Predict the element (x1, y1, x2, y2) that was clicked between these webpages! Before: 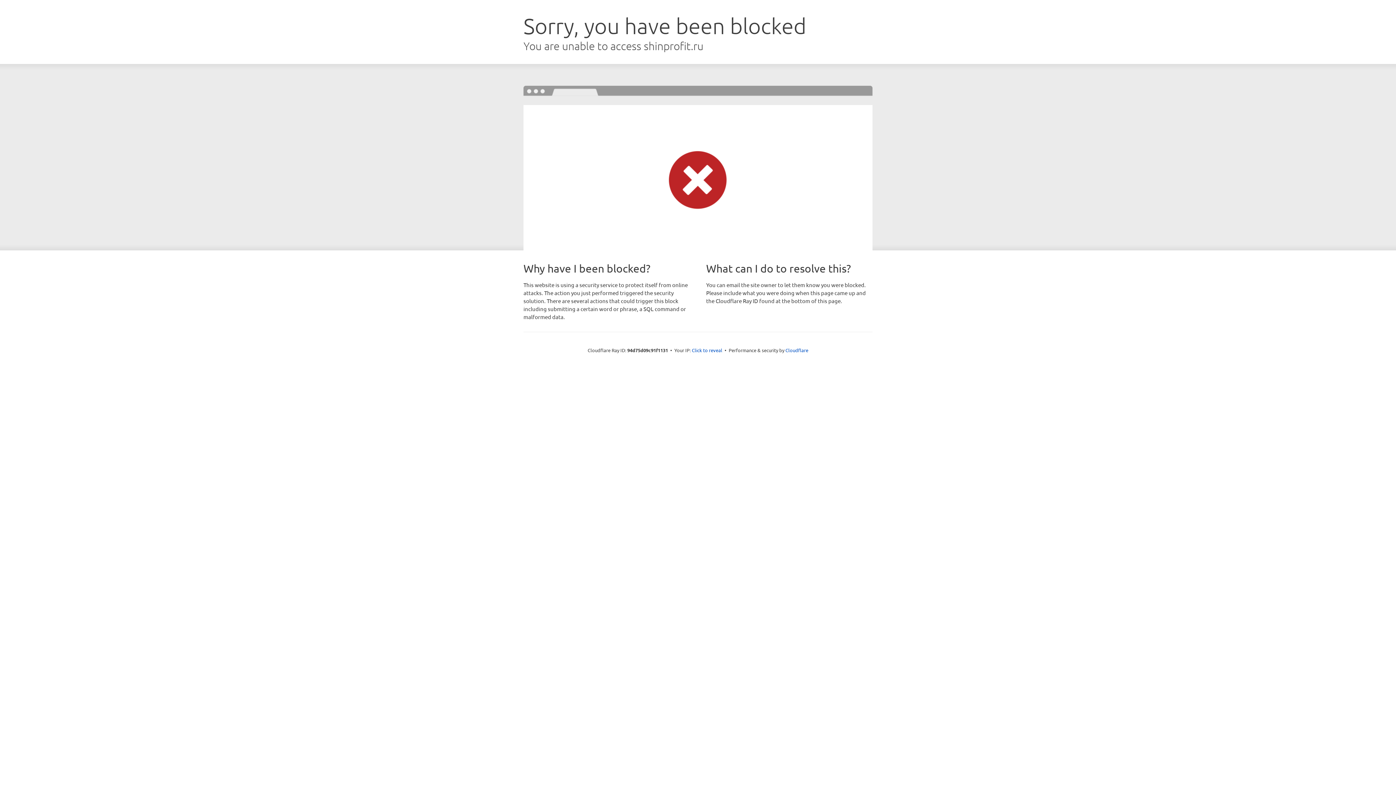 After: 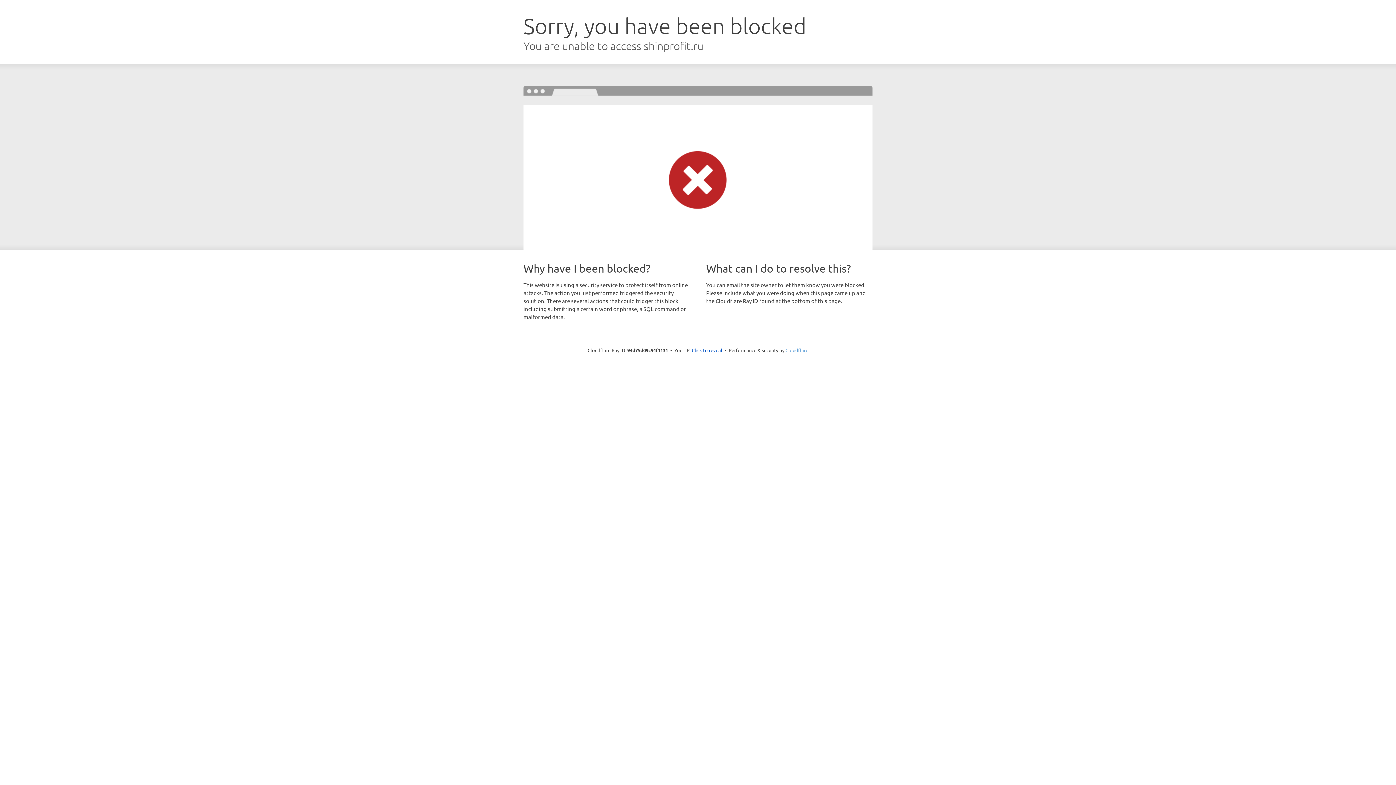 Action: bbox: (785, 347, 808, 353) label: Cloudflare